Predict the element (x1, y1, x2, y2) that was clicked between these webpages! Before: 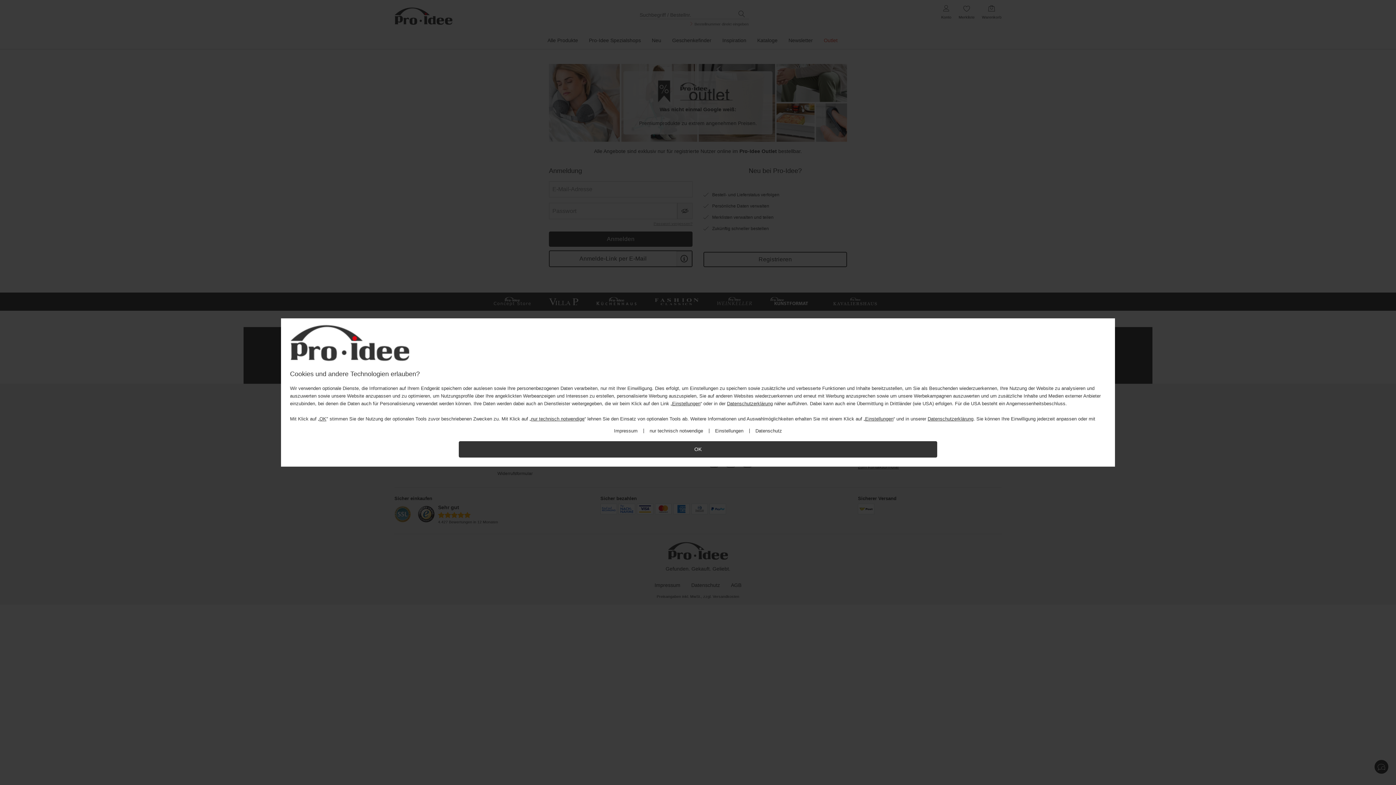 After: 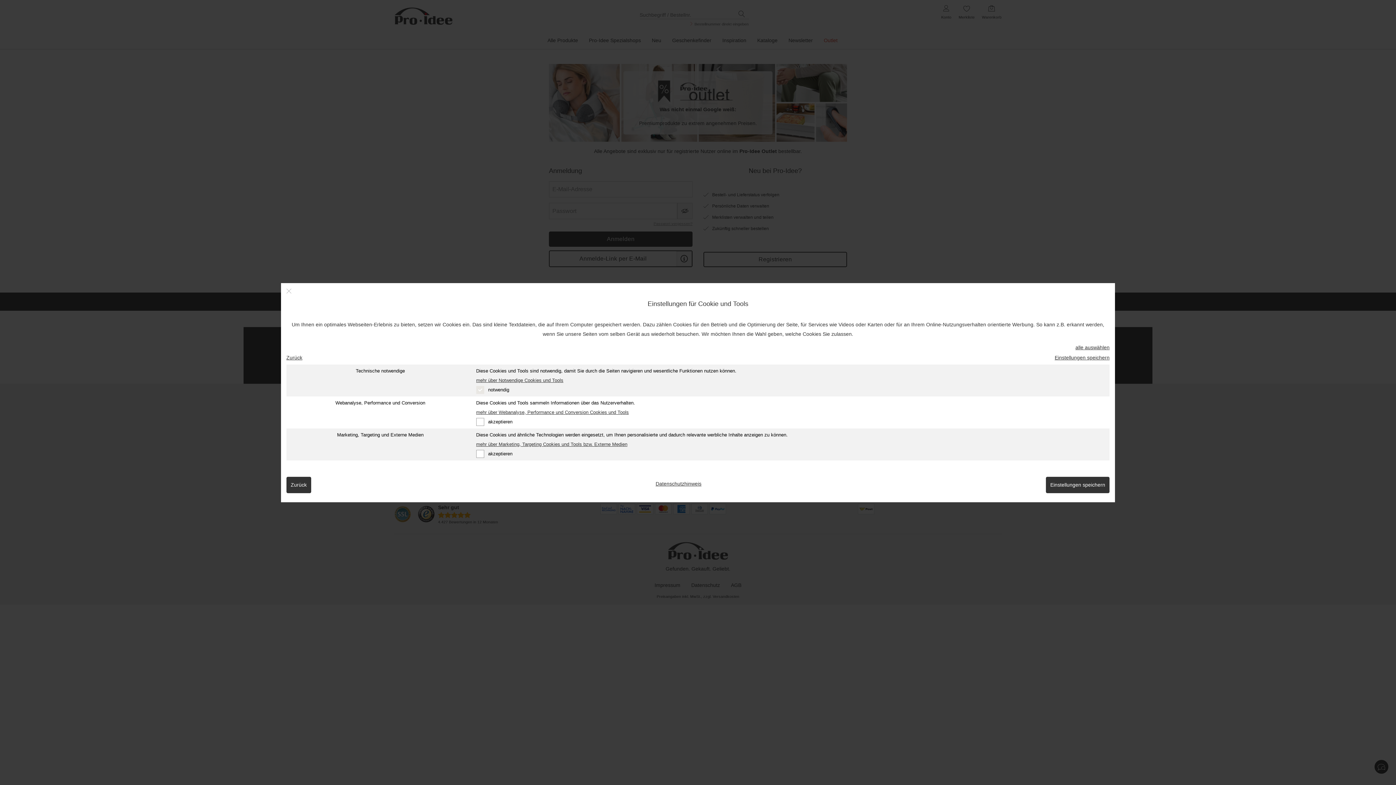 Action: label: Einstellungen bbox: (672, 400, 700, 406)